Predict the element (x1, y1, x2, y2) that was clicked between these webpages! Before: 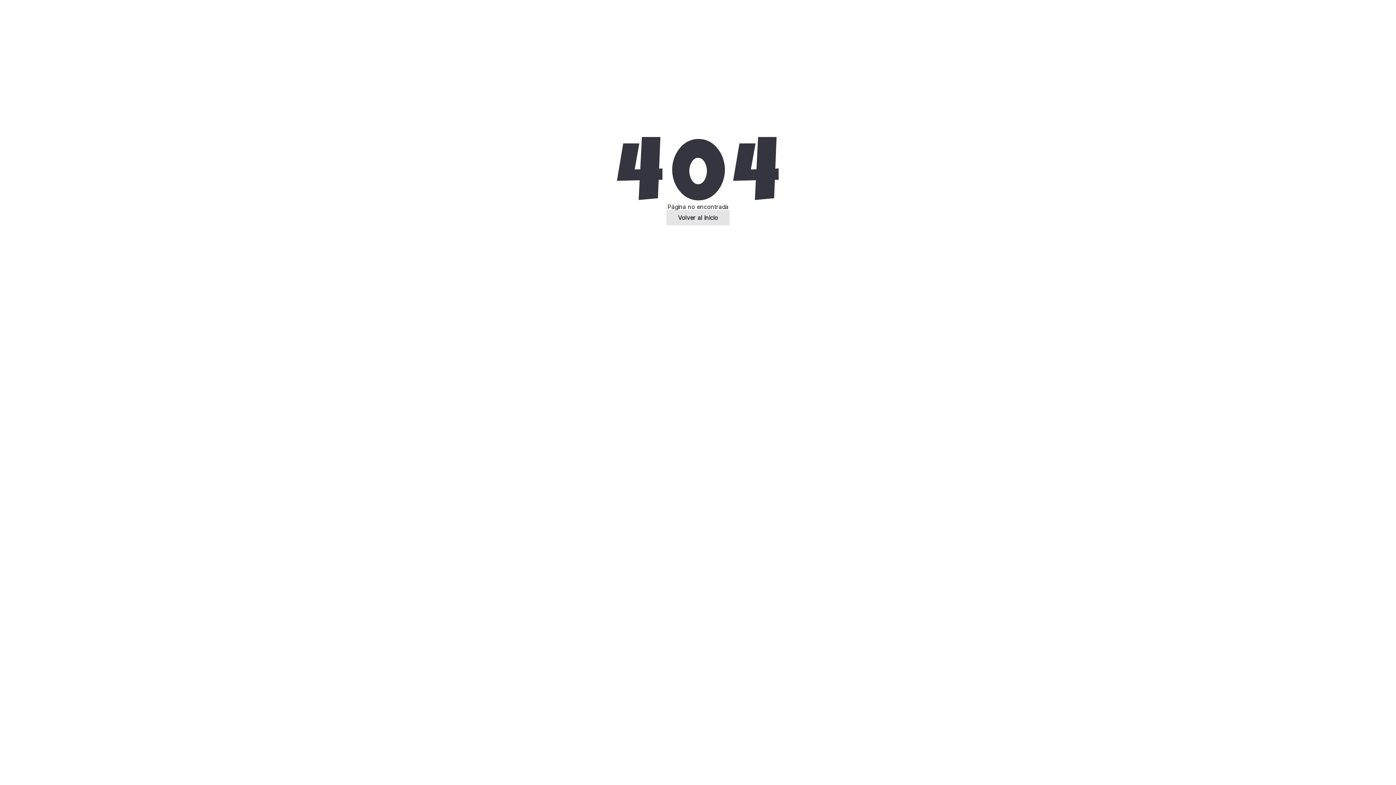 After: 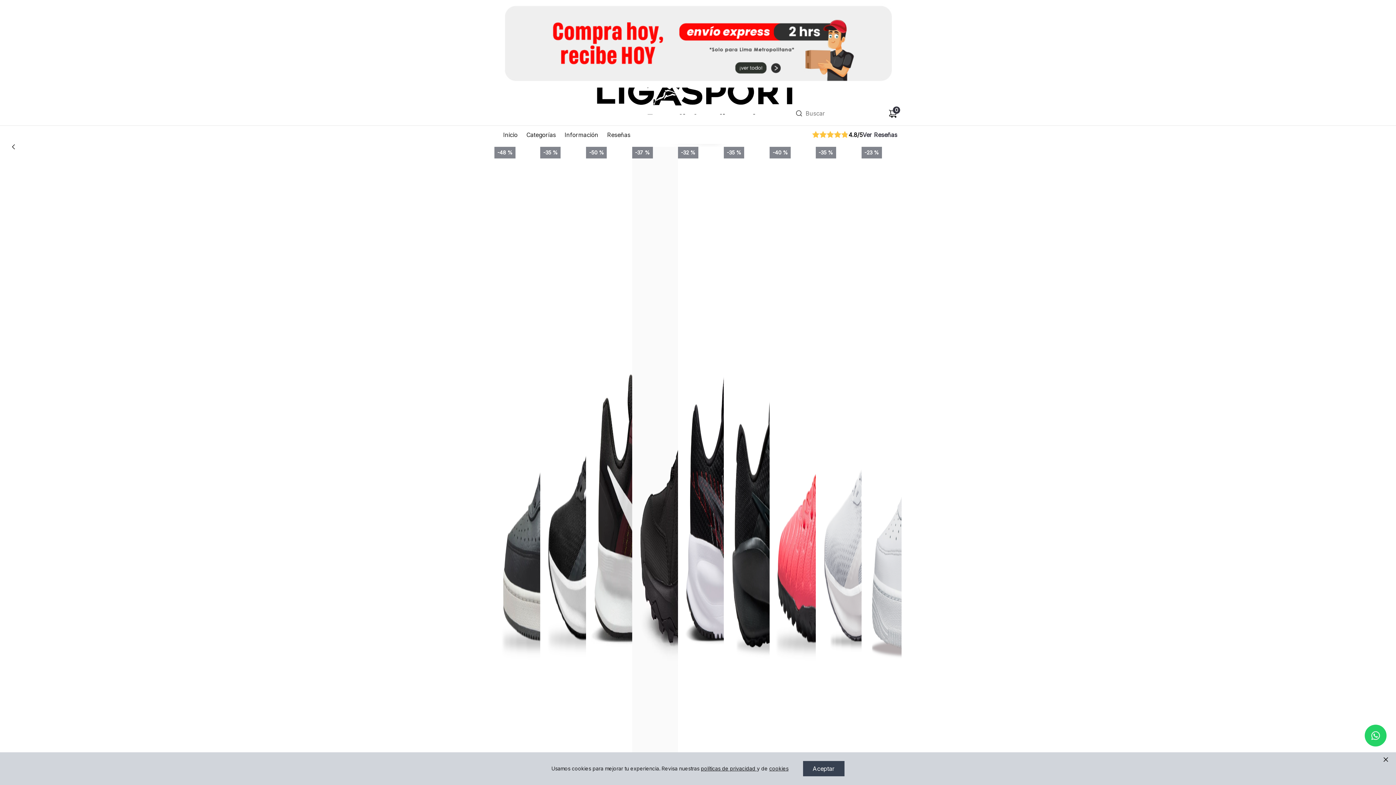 Action: bbox: (666, 210, 729, 225) label: Volver al inicio